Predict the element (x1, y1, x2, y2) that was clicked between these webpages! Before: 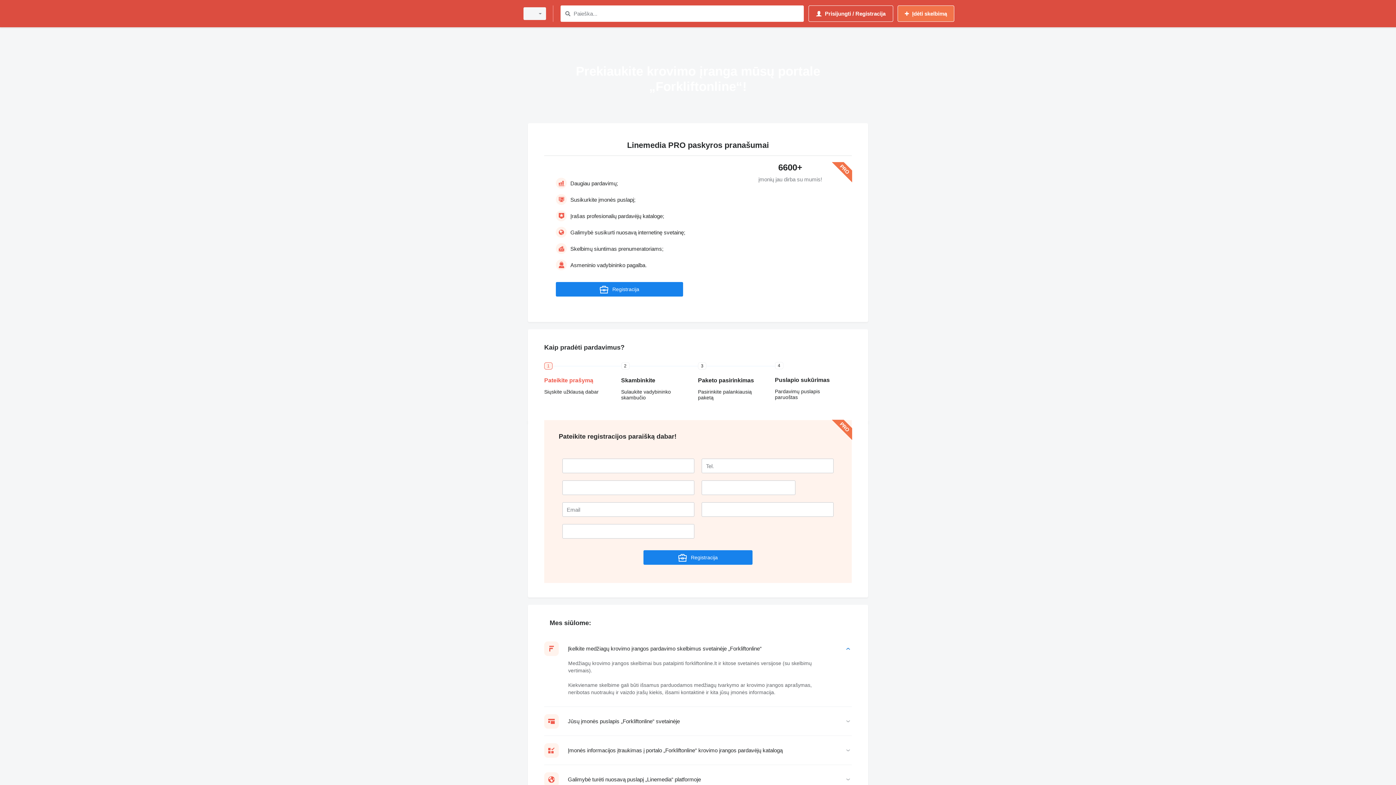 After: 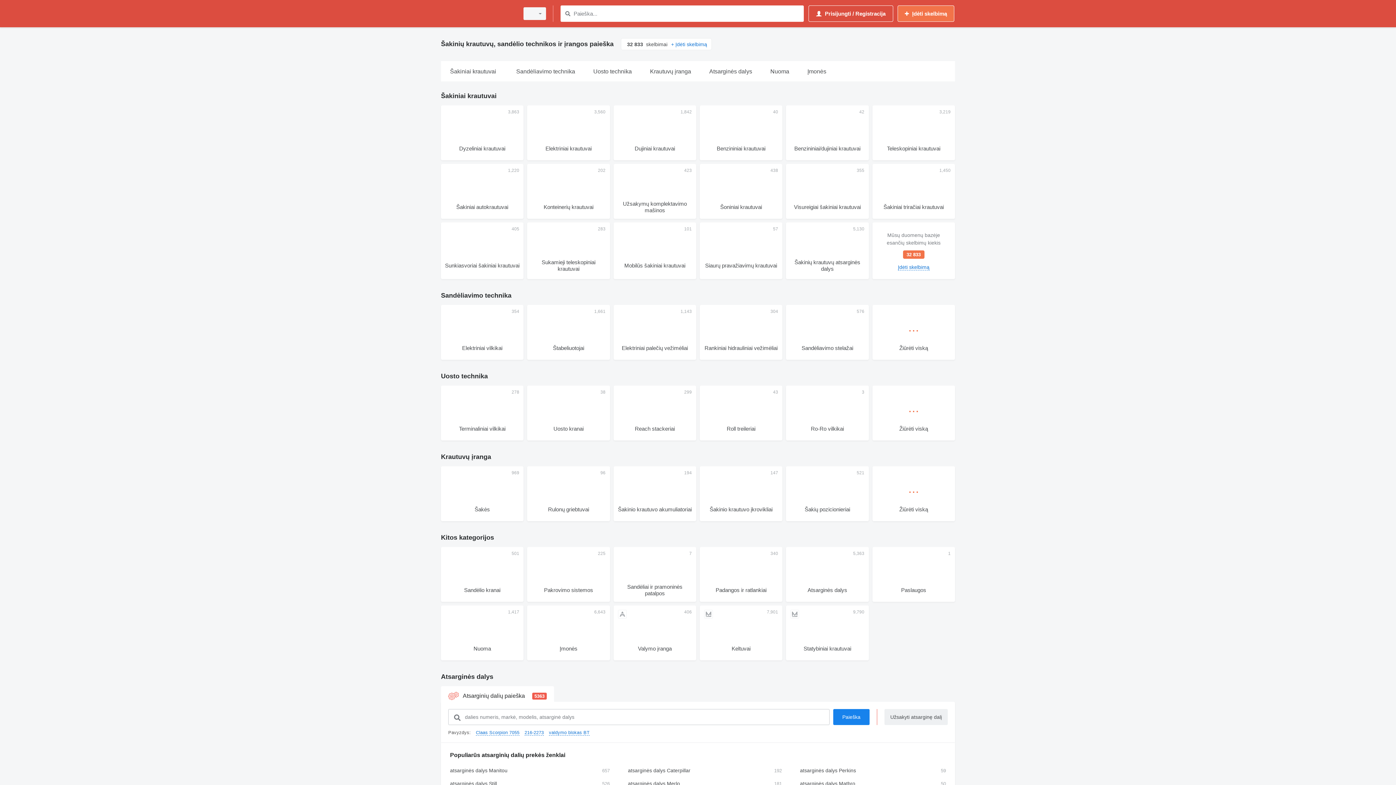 Action: bbox: (441, 1, 514, 25)